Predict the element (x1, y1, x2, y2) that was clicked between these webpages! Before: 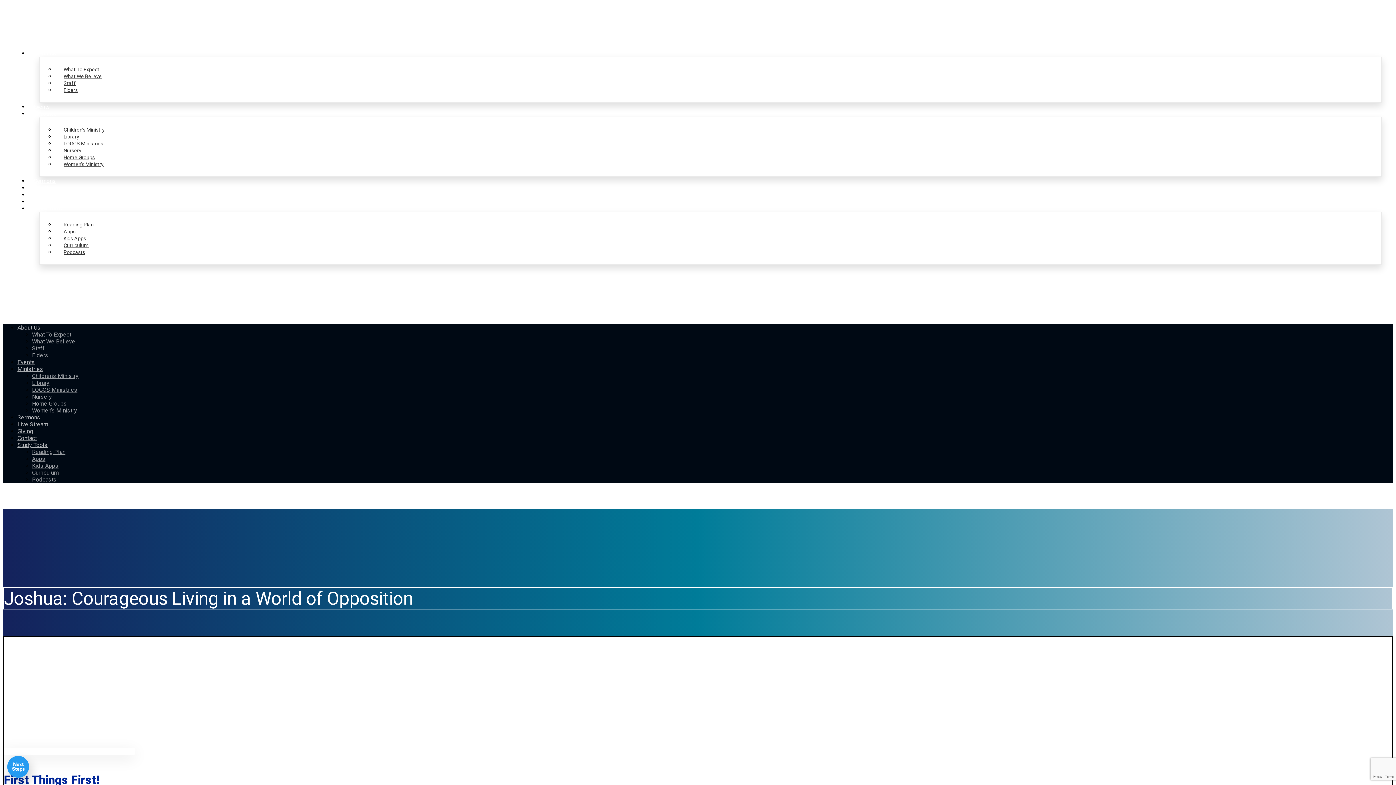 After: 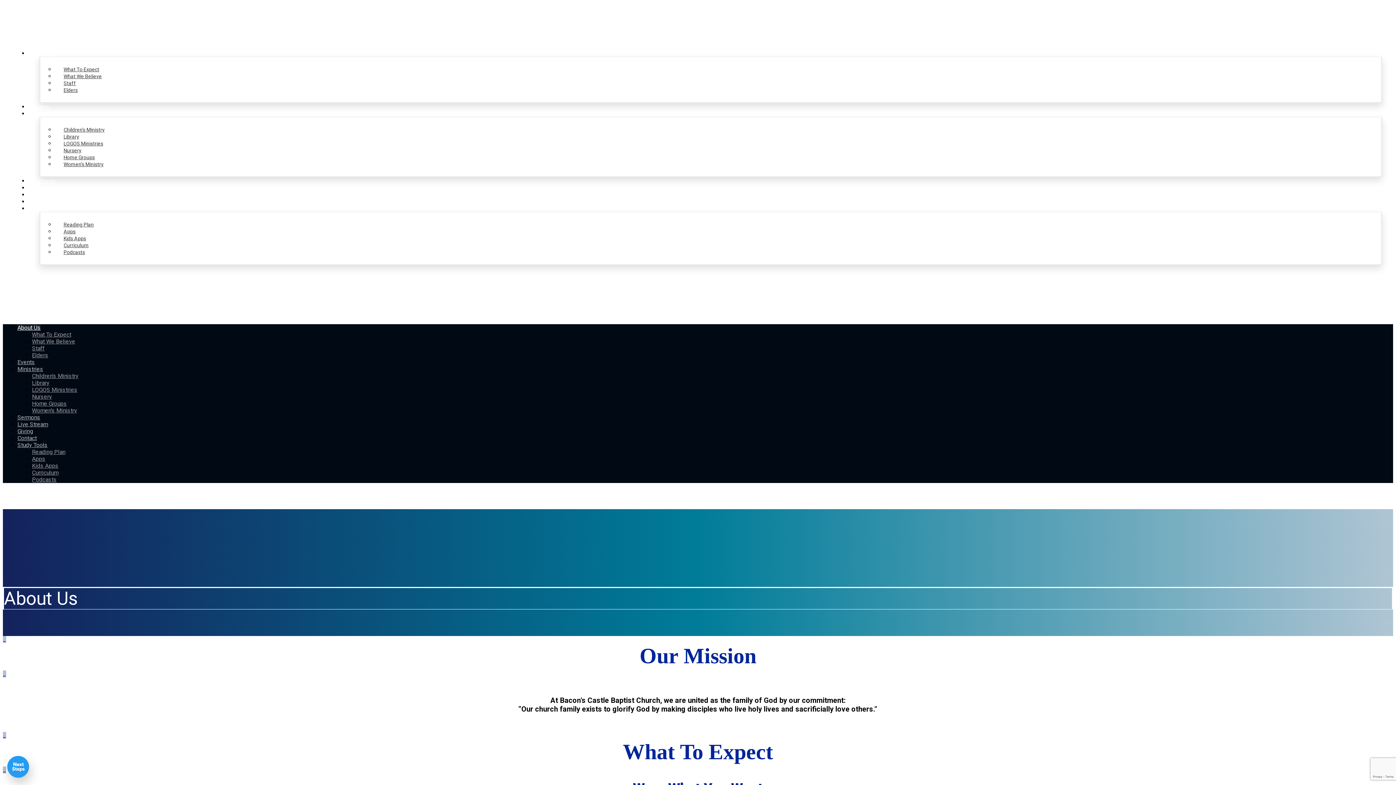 Action: label: About Us bbox: (17, 324, 40, 331)